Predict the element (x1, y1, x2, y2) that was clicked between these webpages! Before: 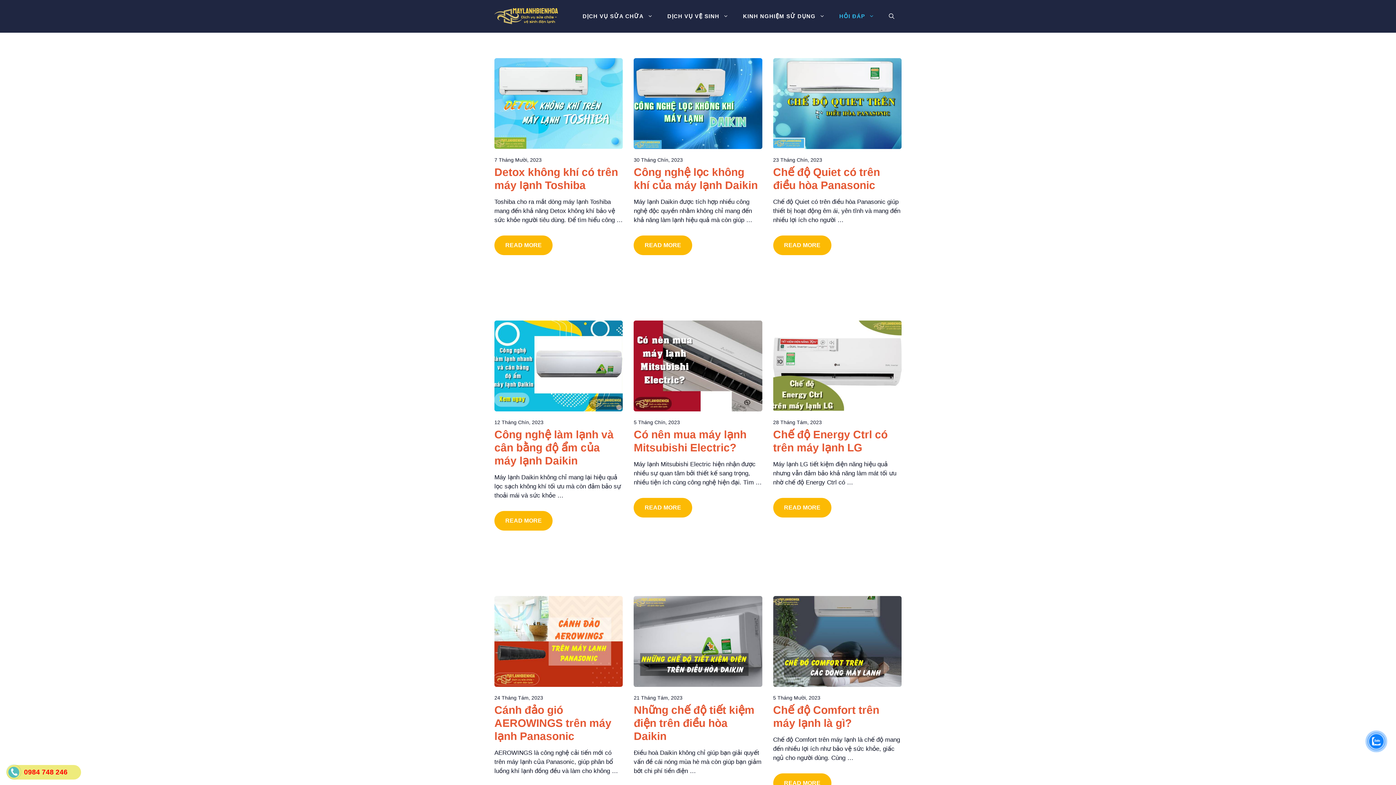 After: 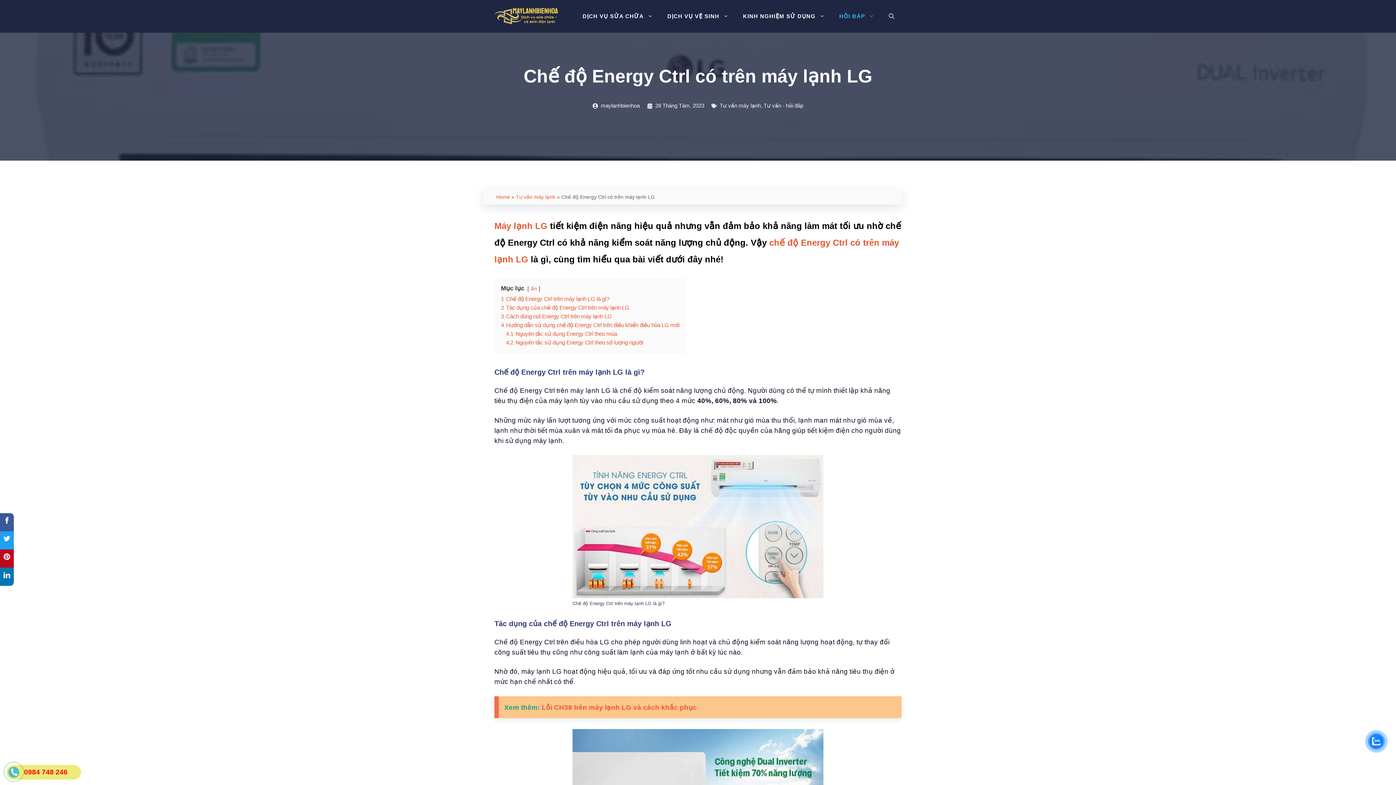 Action: label: READ MORE bbox: (773, 498, 831, 517)